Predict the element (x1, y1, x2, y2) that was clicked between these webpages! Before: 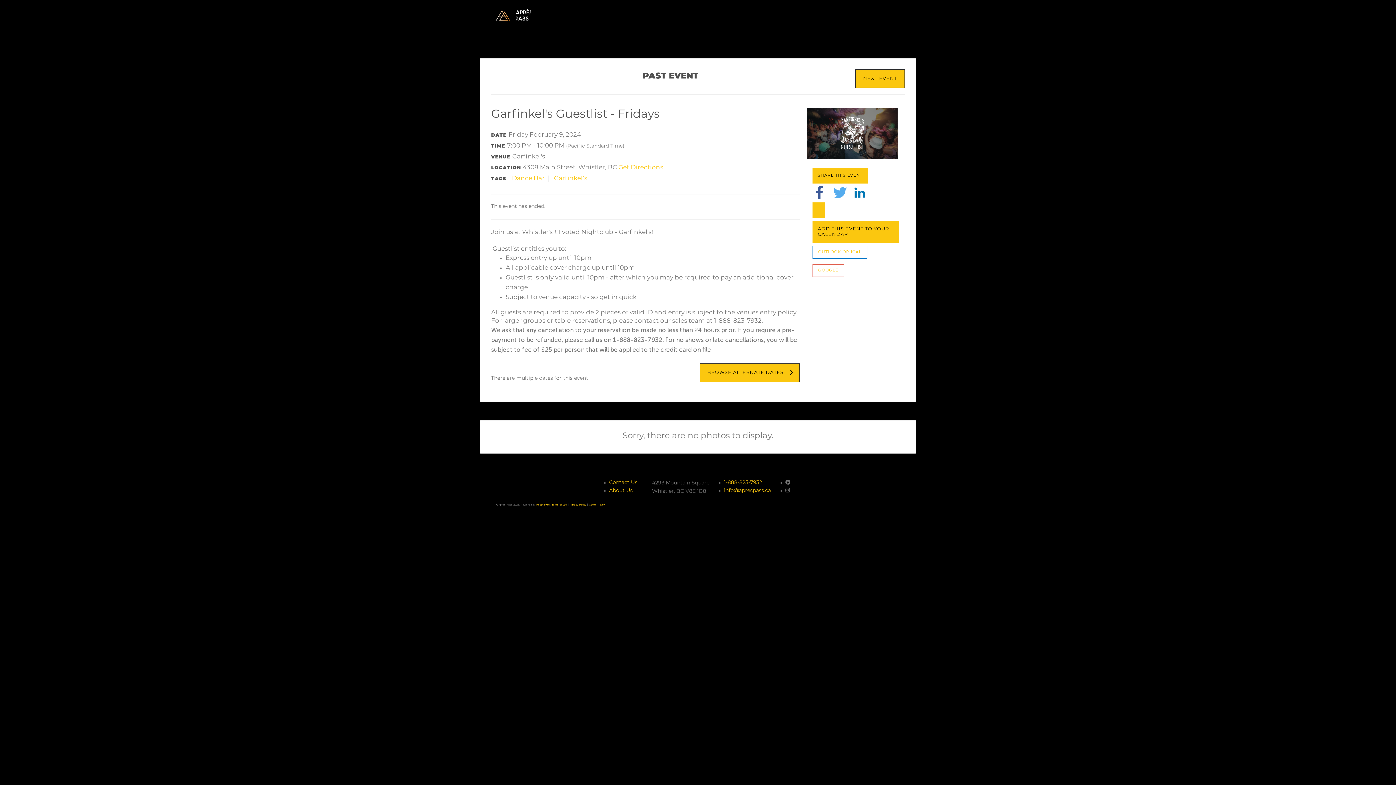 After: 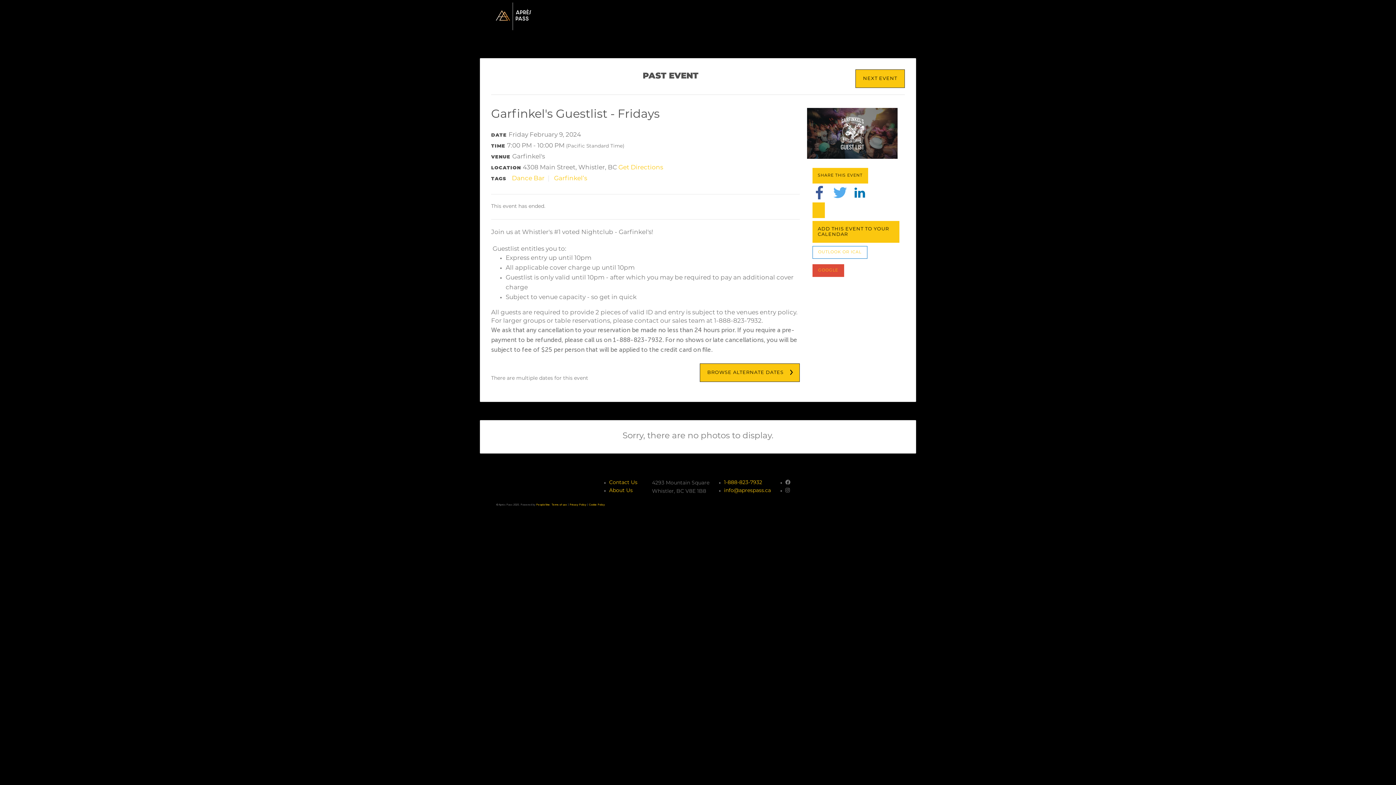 Action: label: GOOGLE bbox: (812, 264, 844, 277)